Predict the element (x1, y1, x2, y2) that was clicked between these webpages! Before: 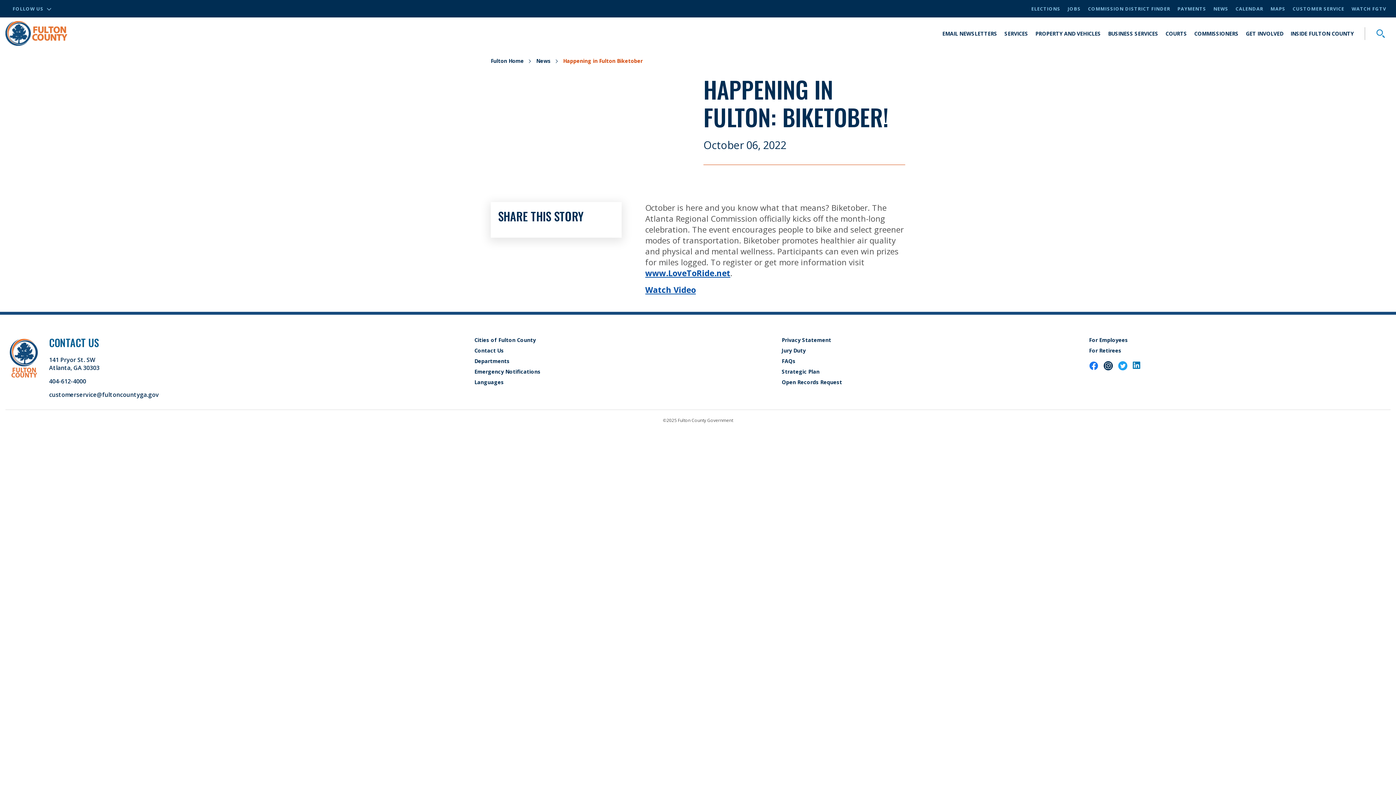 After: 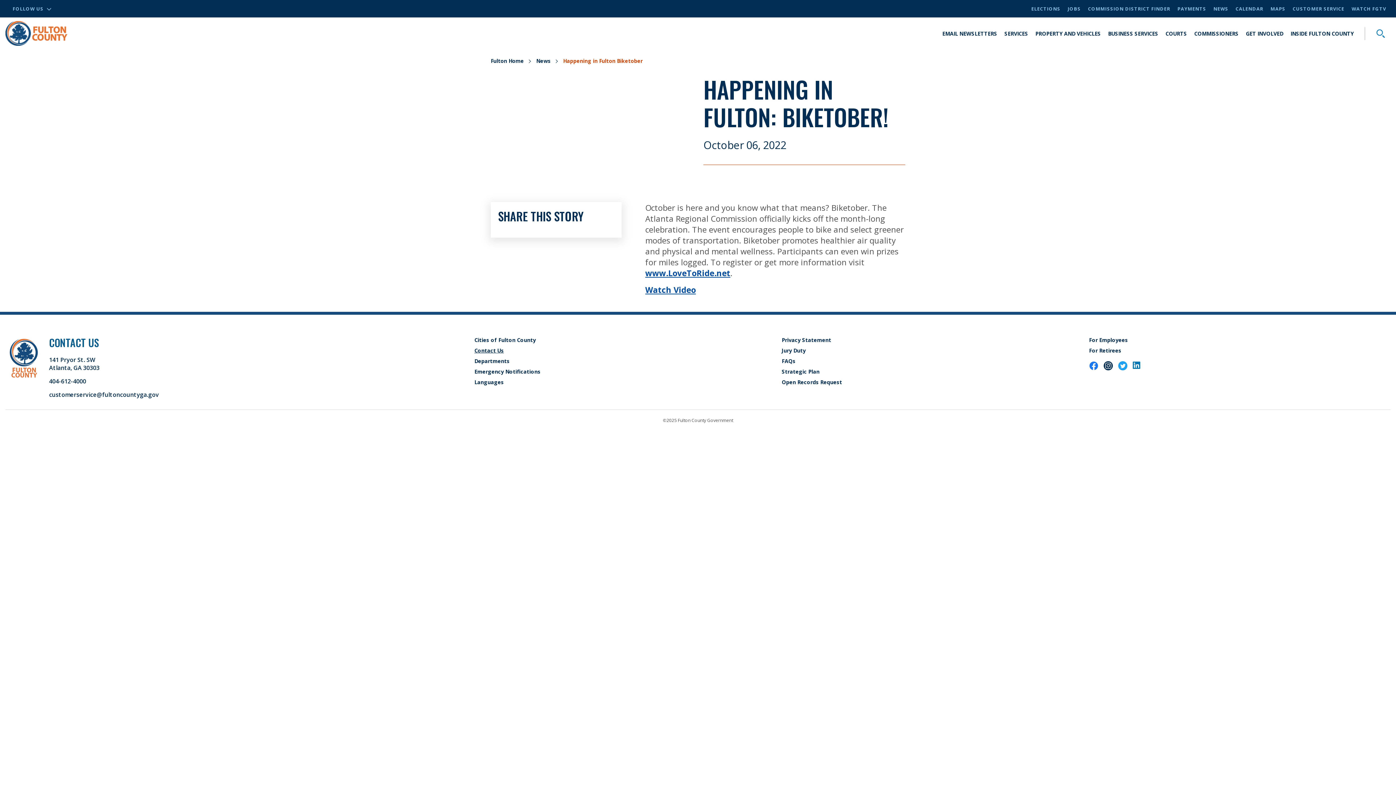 Action: label: Contact Us bbox: (474, 347, 503, 354)